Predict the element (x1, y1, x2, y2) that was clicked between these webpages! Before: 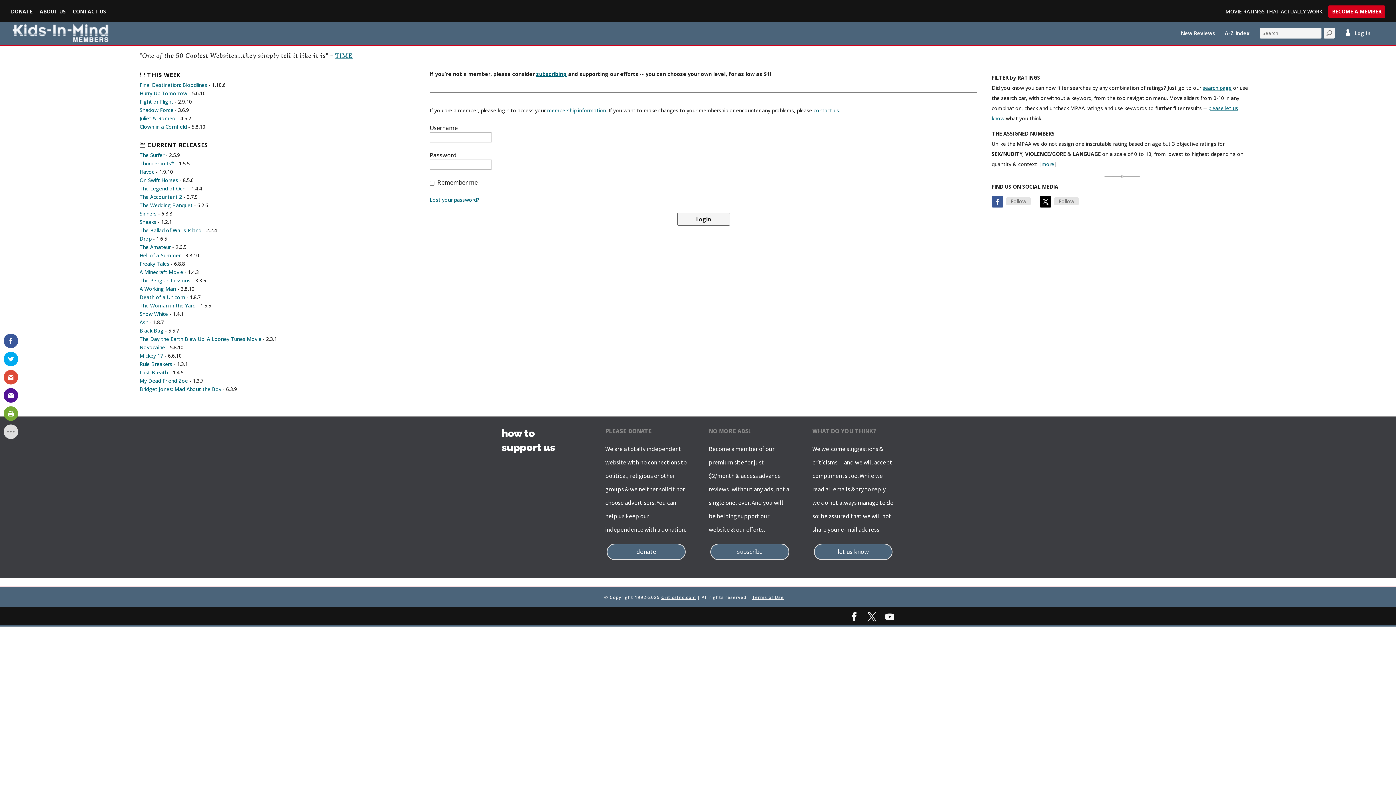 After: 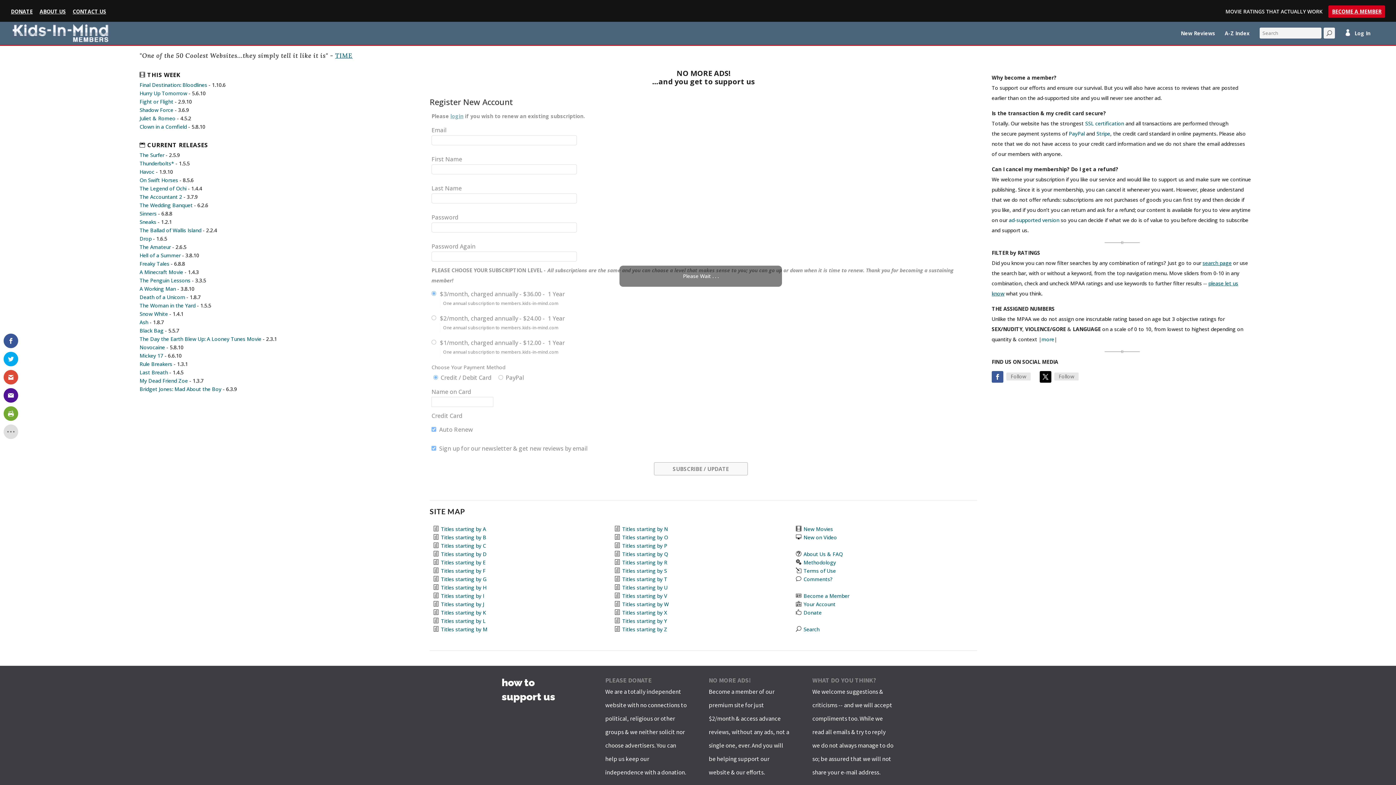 Action: label: BECOME A MEMBER bbox: (1328, 5, 1385, 17)